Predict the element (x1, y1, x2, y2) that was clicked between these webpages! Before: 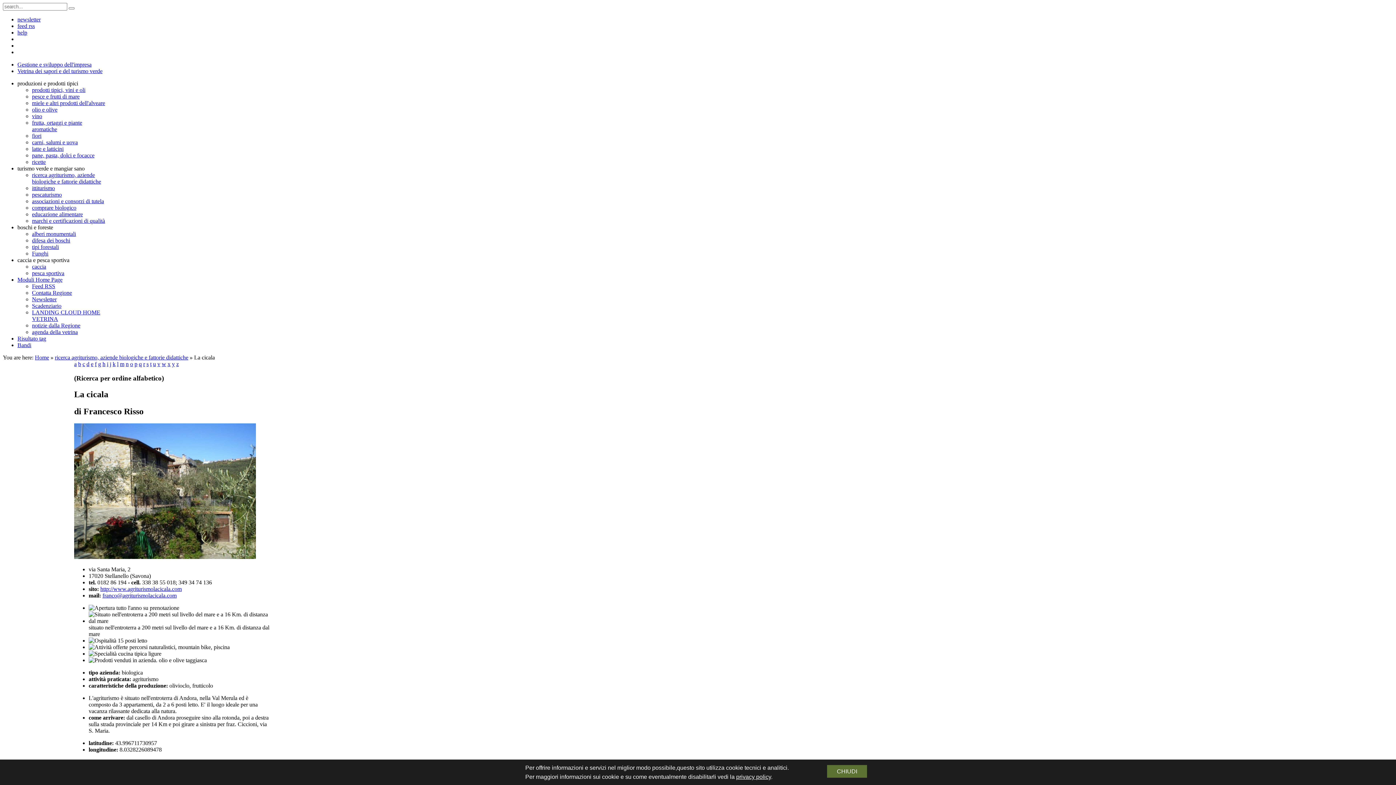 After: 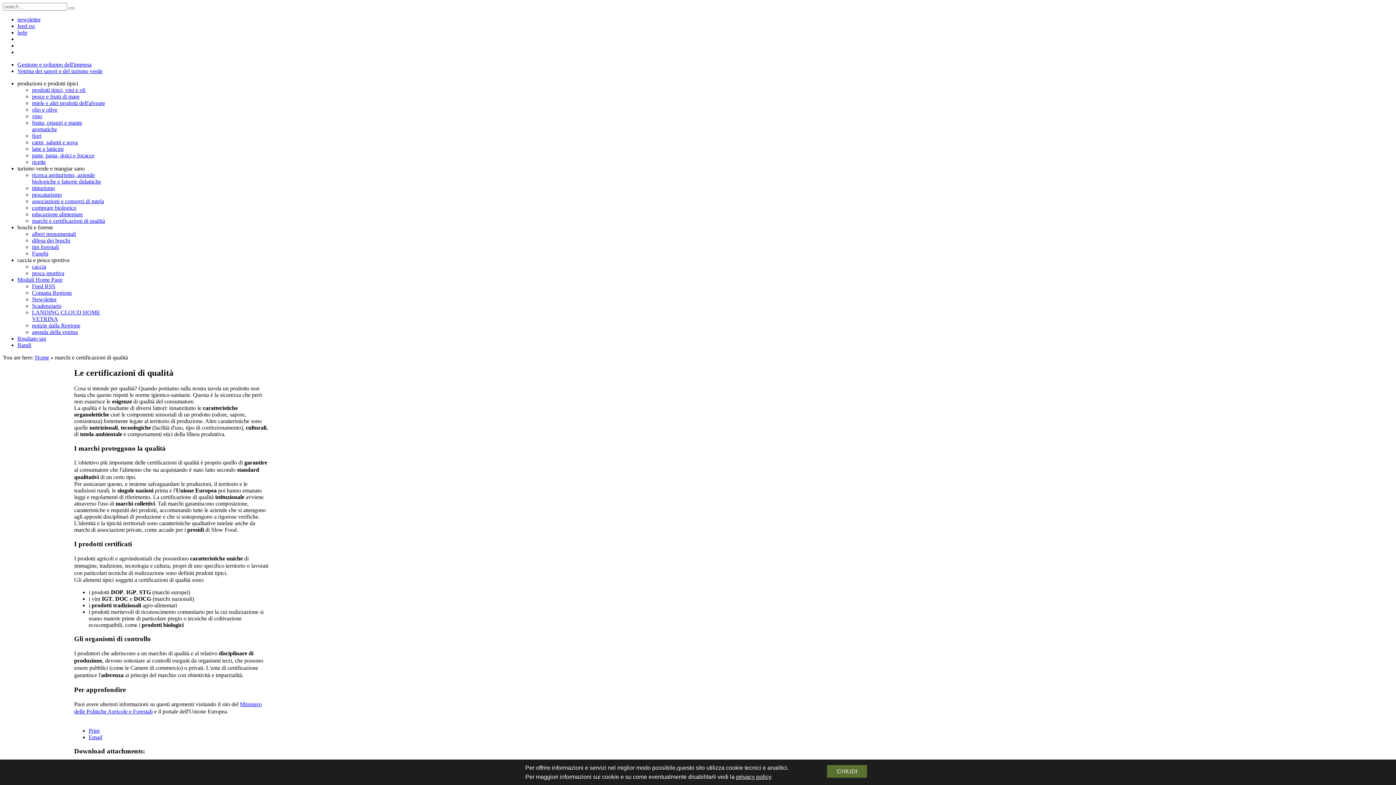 Action: label: marchi e certificazioni di qualità bbox: (32, 217, 105, 224)